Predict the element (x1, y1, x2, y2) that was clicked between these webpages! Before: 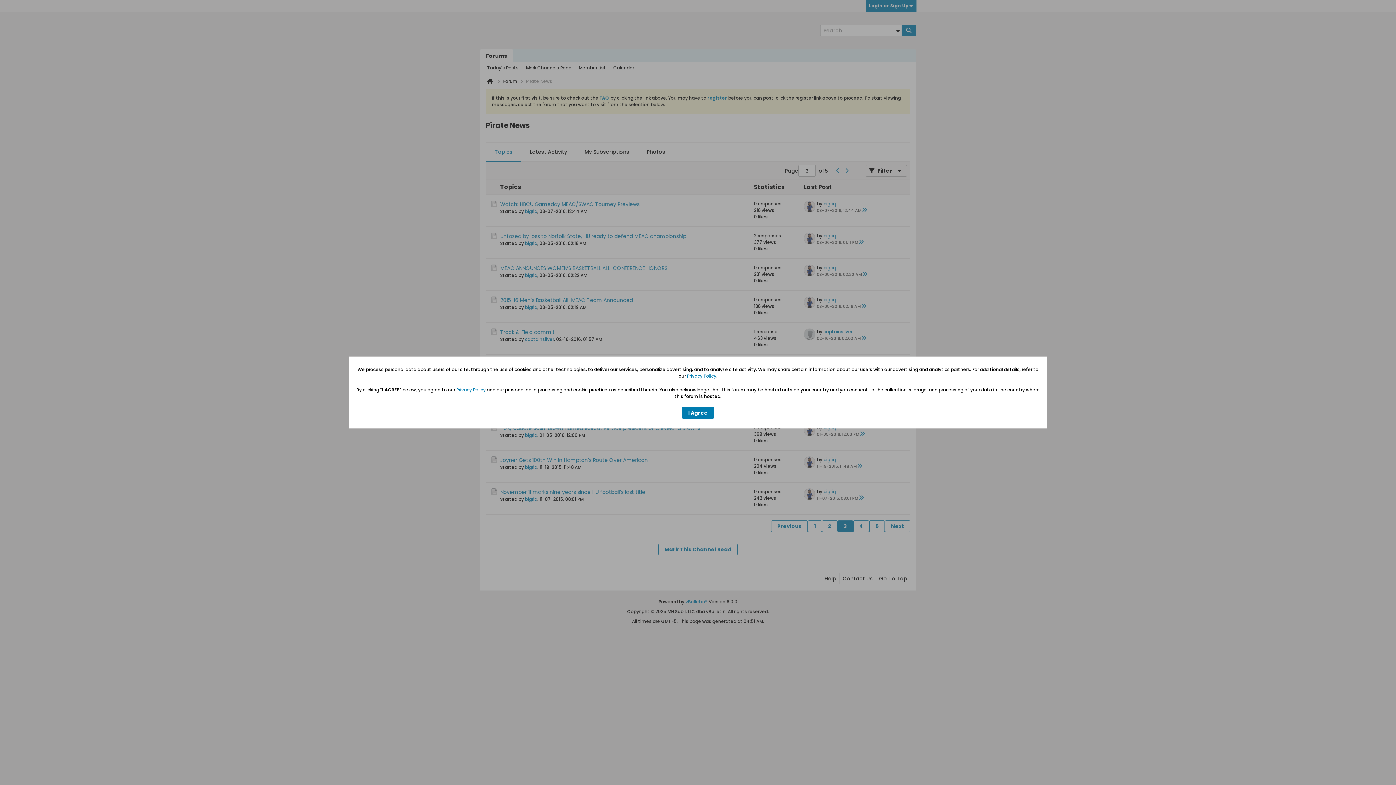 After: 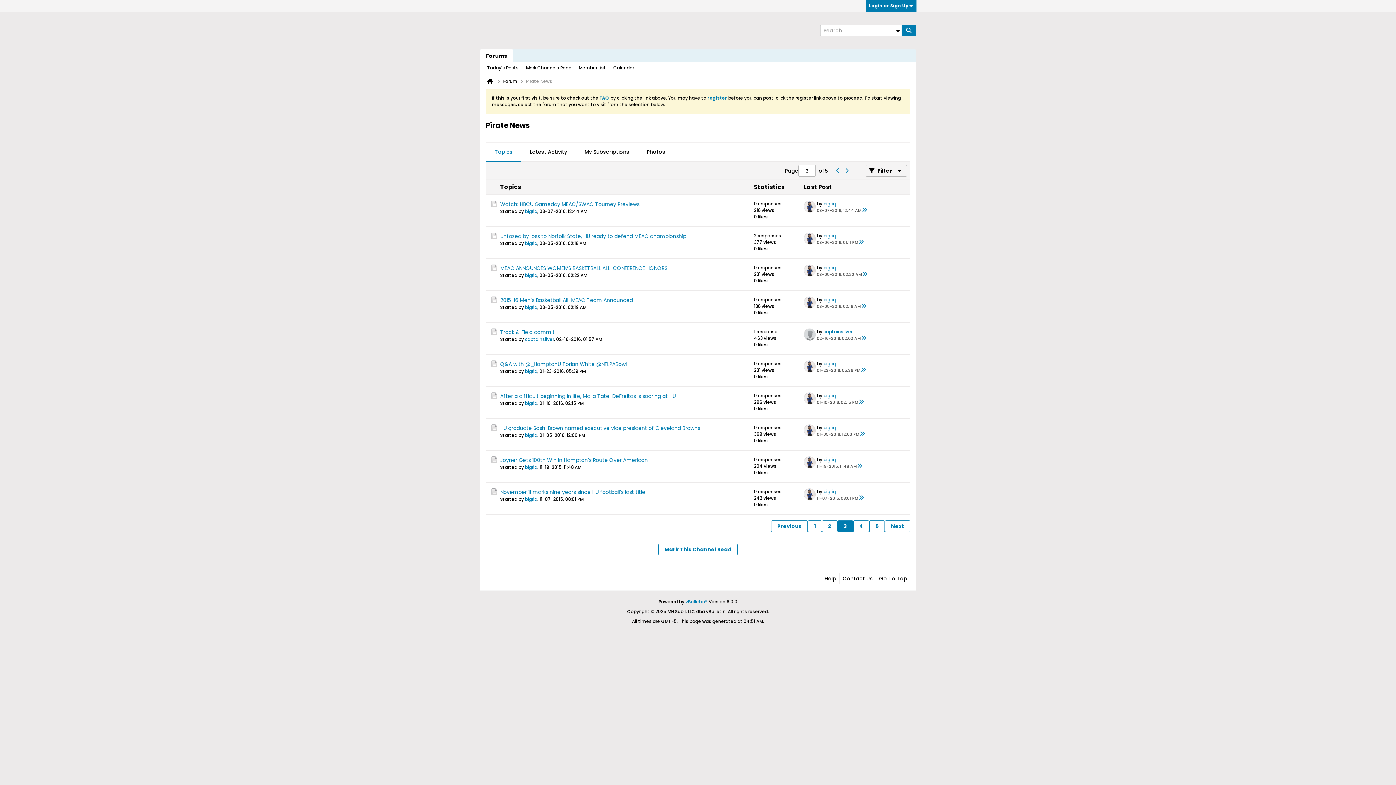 Action: label: I Agree bbox: (682, 407, 714, 418)